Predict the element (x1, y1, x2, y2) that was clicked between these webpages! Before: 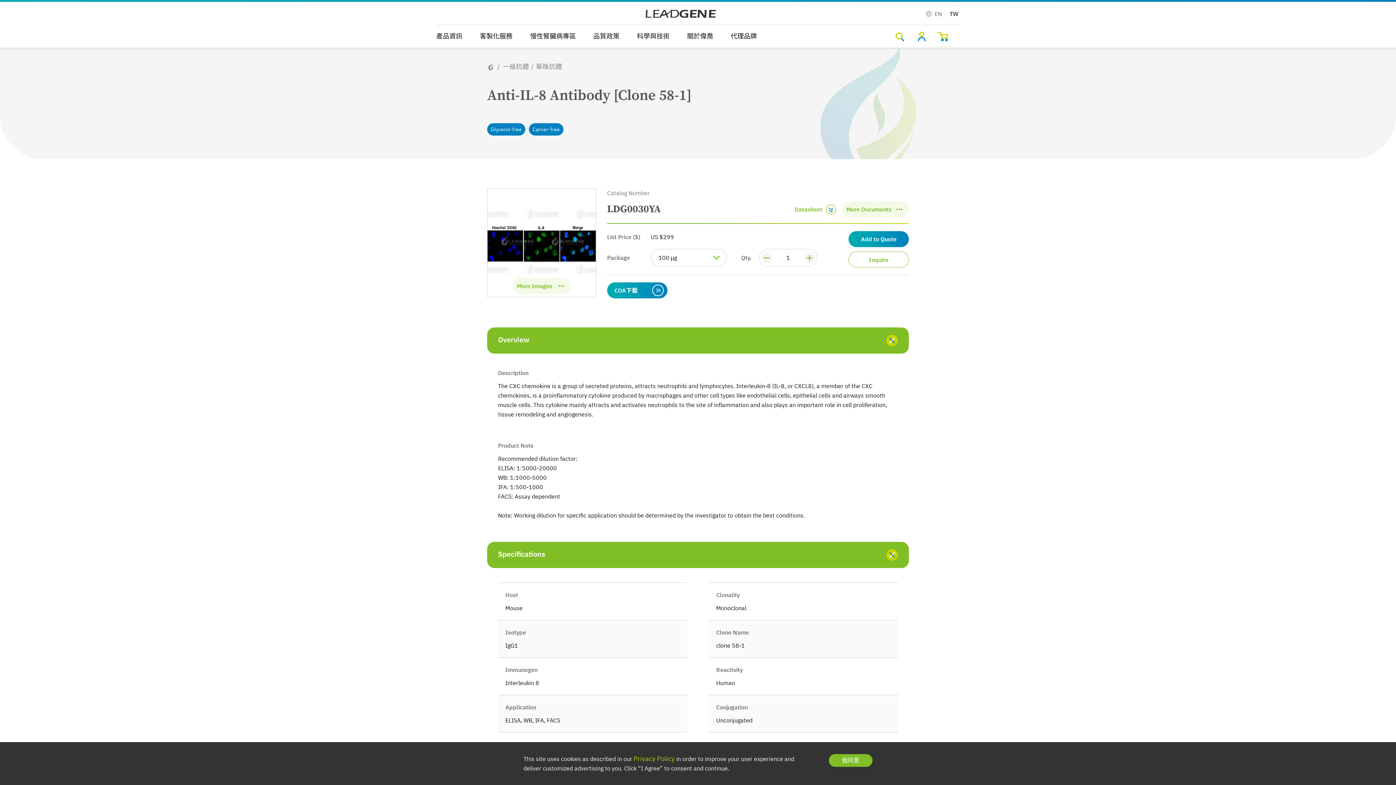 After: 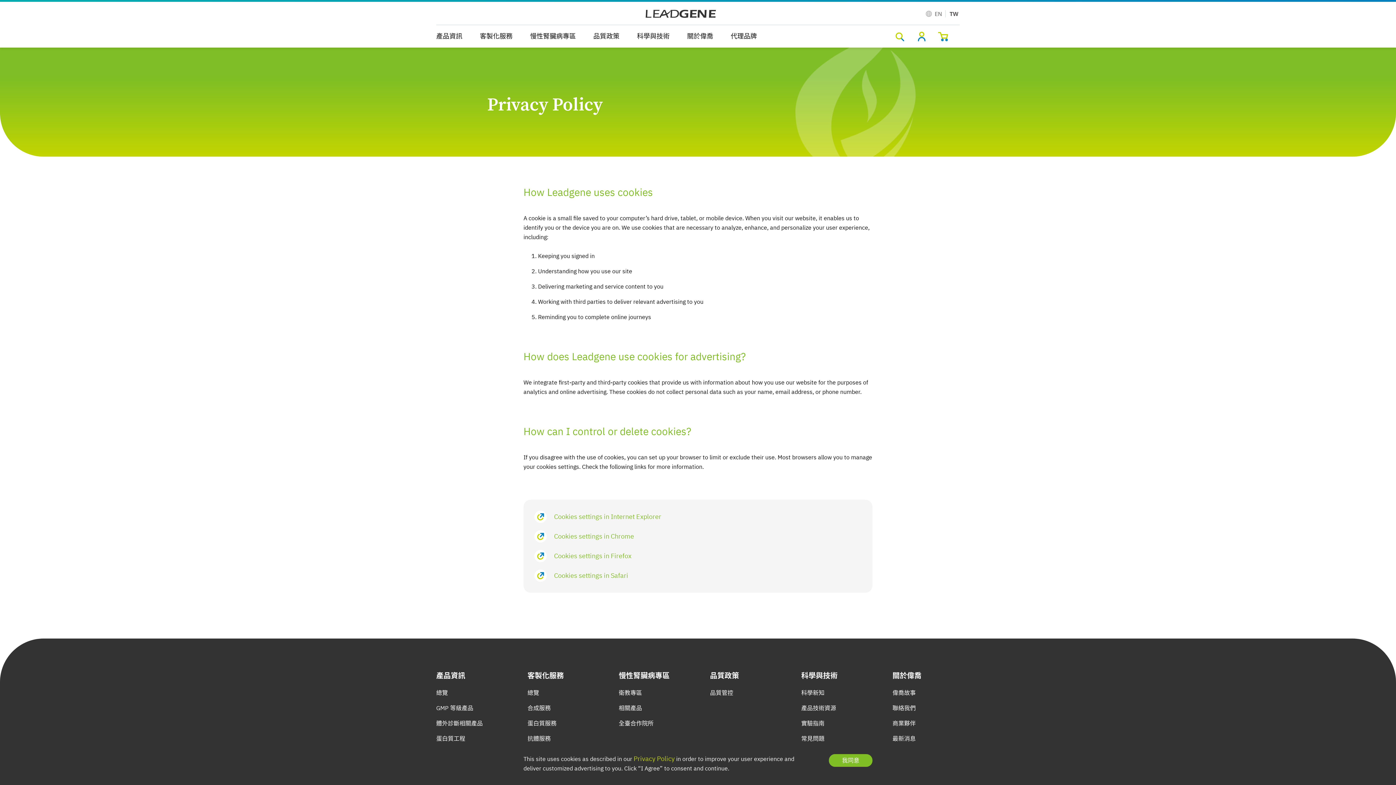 Action: bbox: (633, 754, 674, 763) label: Privacy Policy